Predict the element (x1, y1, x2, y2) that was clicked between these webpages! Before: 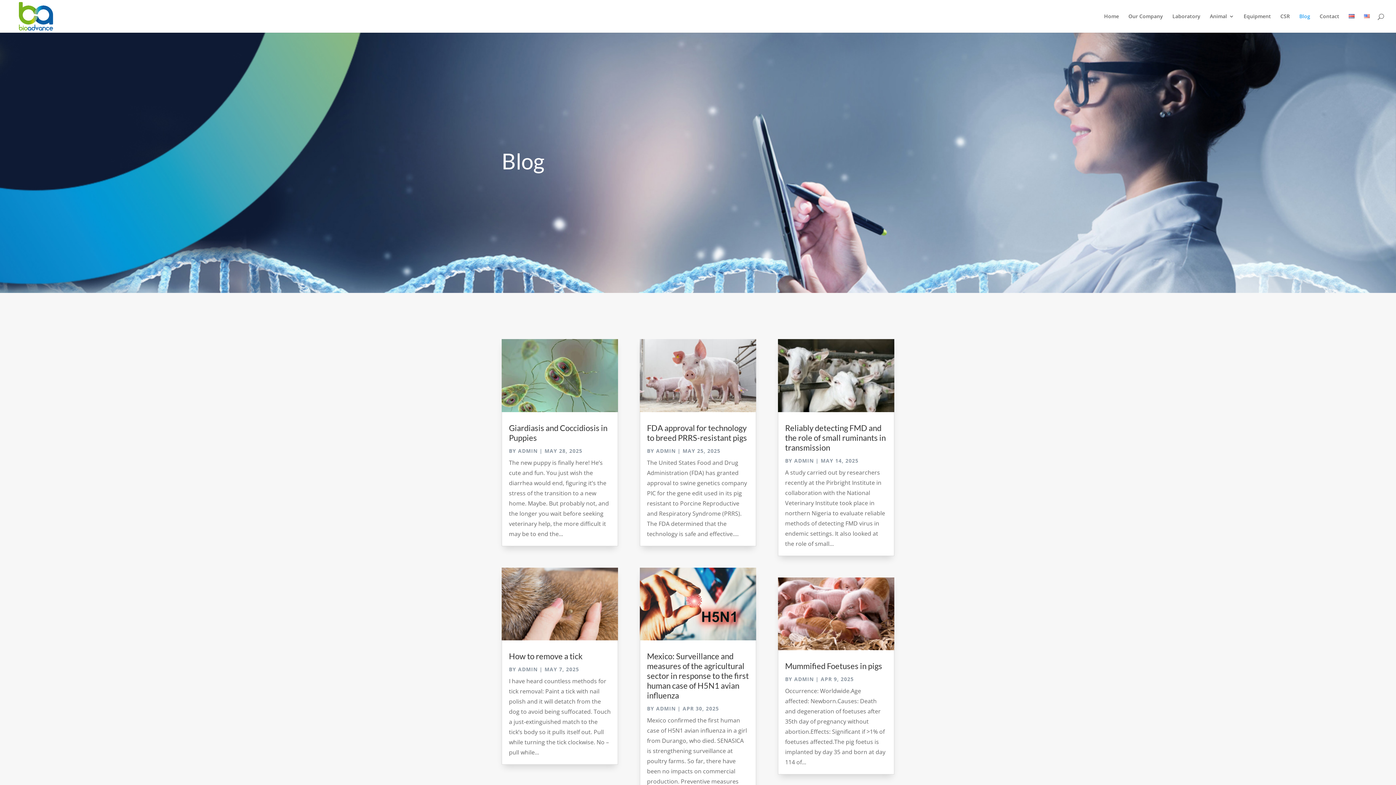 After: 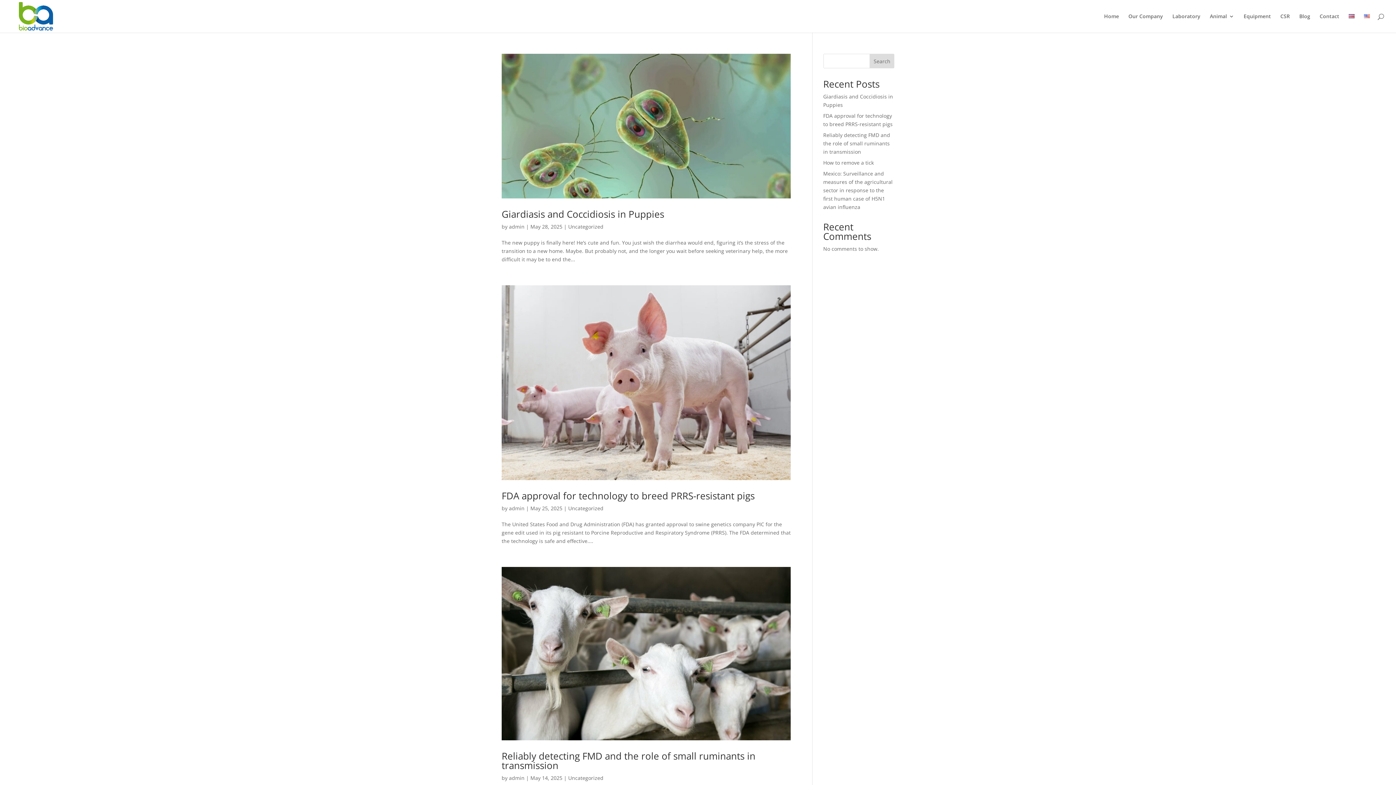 Action: bbox: (518, 447, 537, 454) label: ADMIN